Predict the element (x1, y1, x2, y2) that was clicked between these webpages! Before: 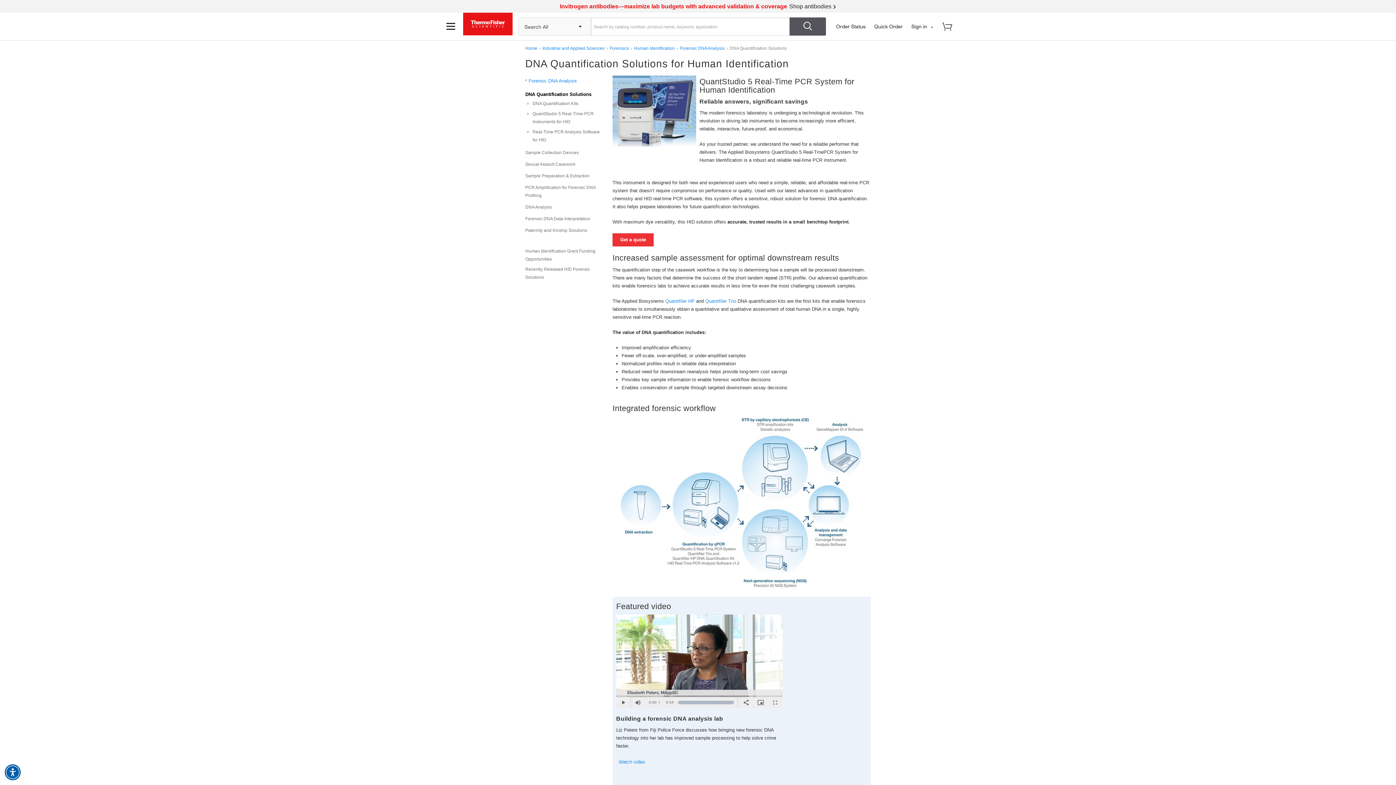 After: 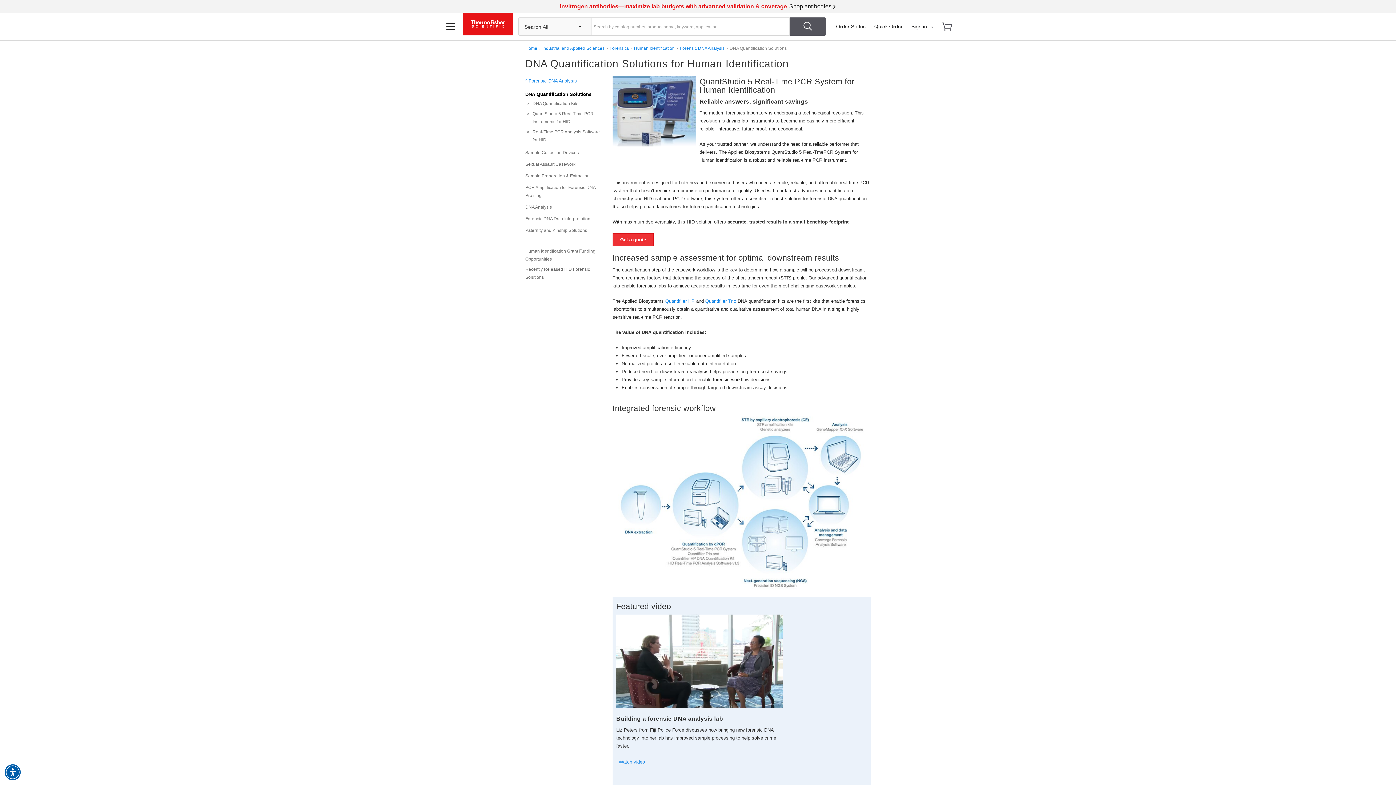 Action: label: Play Video bbox: (685, 648, 713, 675)